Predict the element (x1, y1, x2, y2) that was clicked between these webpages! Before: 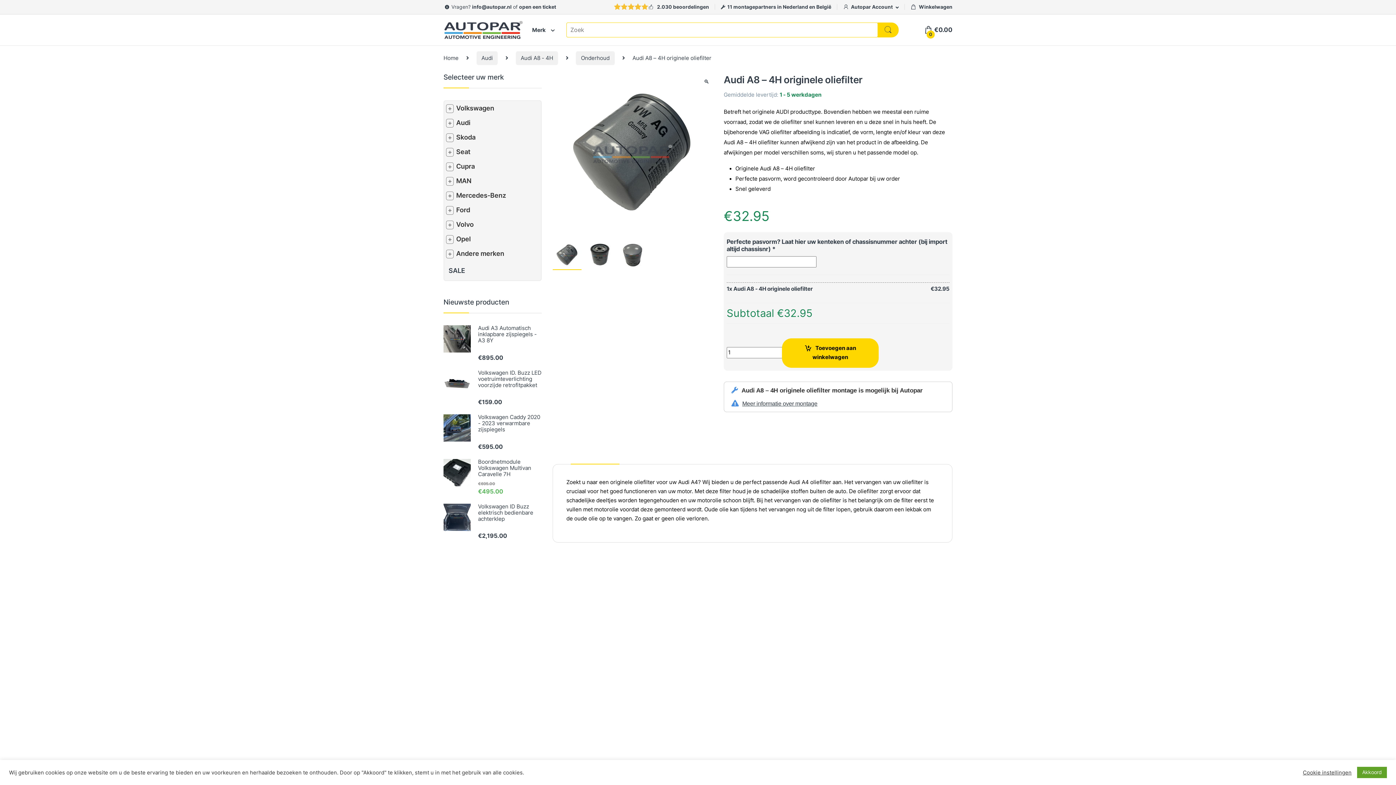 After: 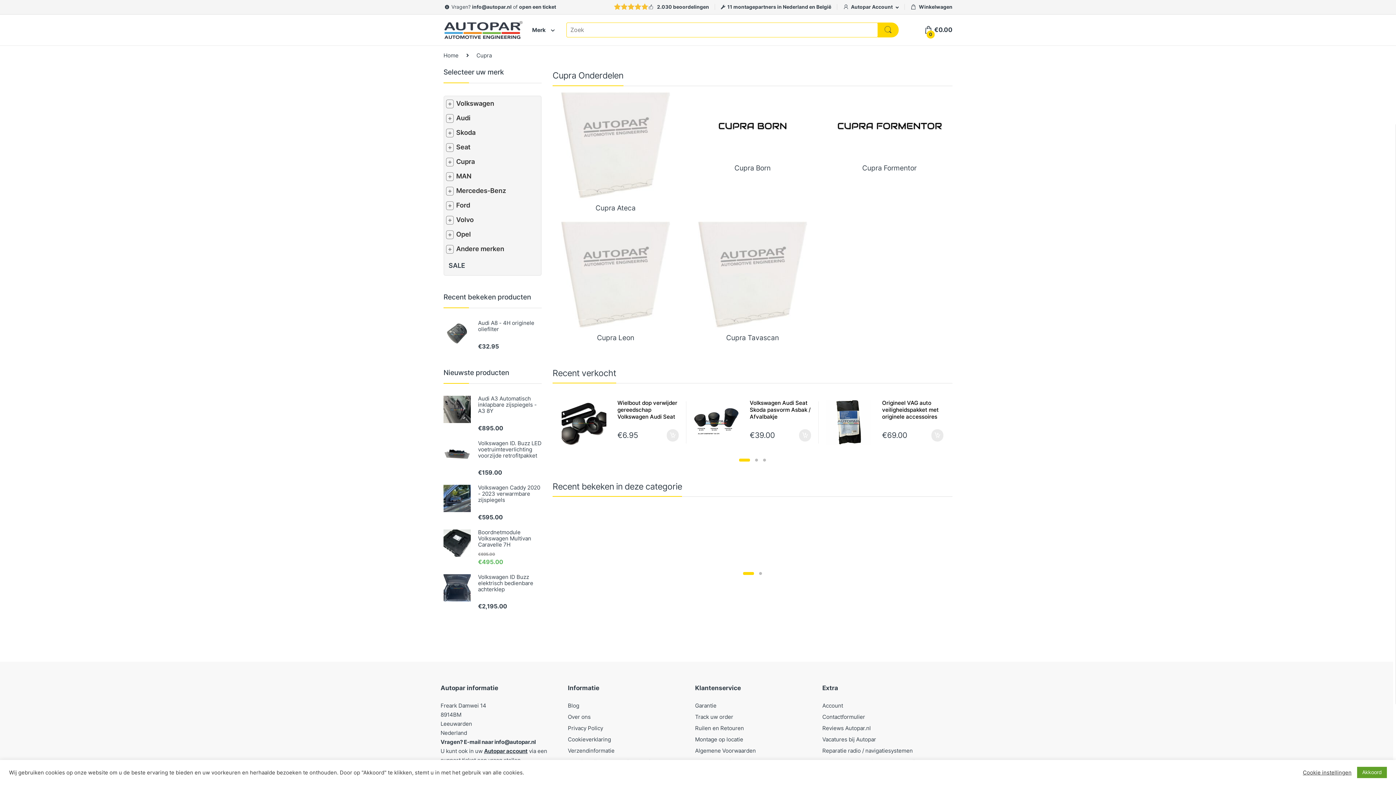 Action: label: Cupra bbox: (456, 162, 474, 170)